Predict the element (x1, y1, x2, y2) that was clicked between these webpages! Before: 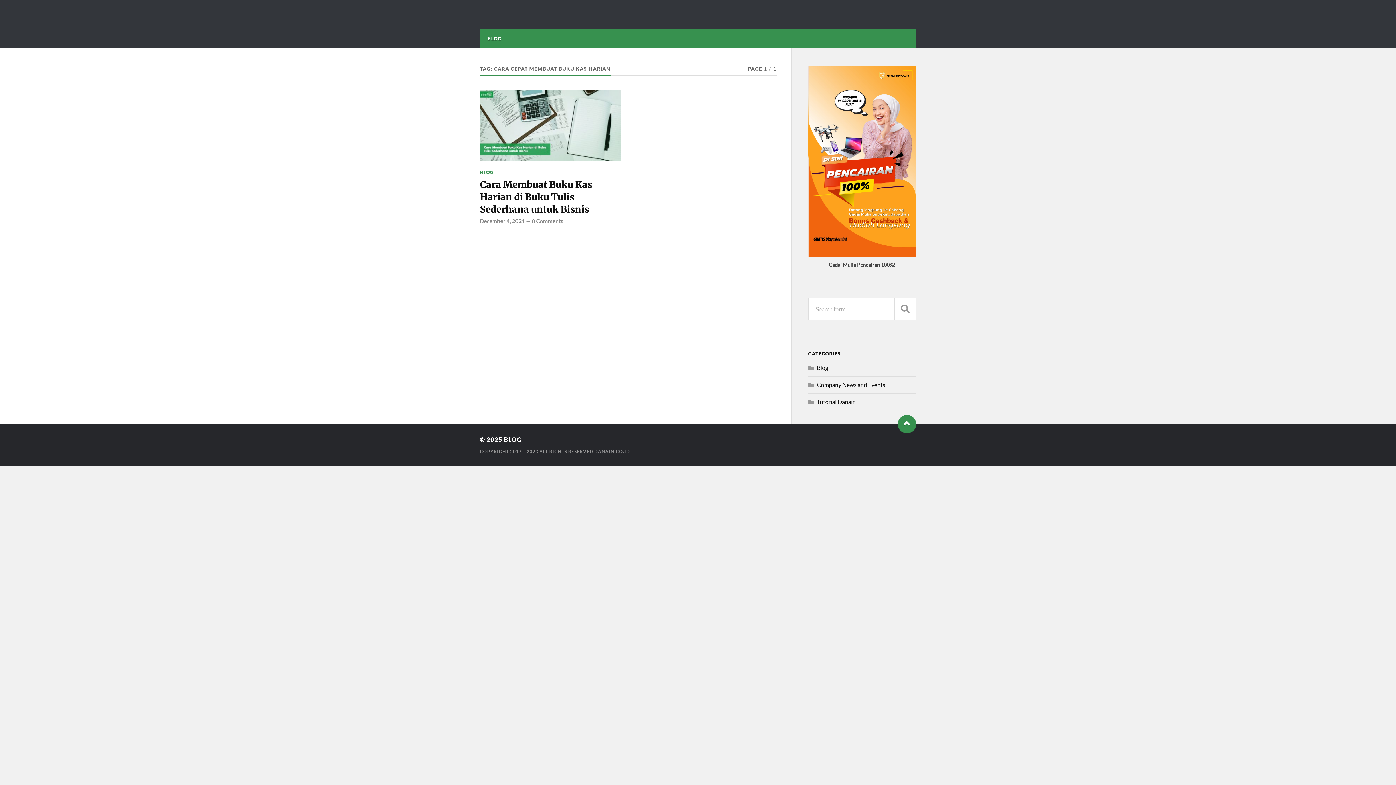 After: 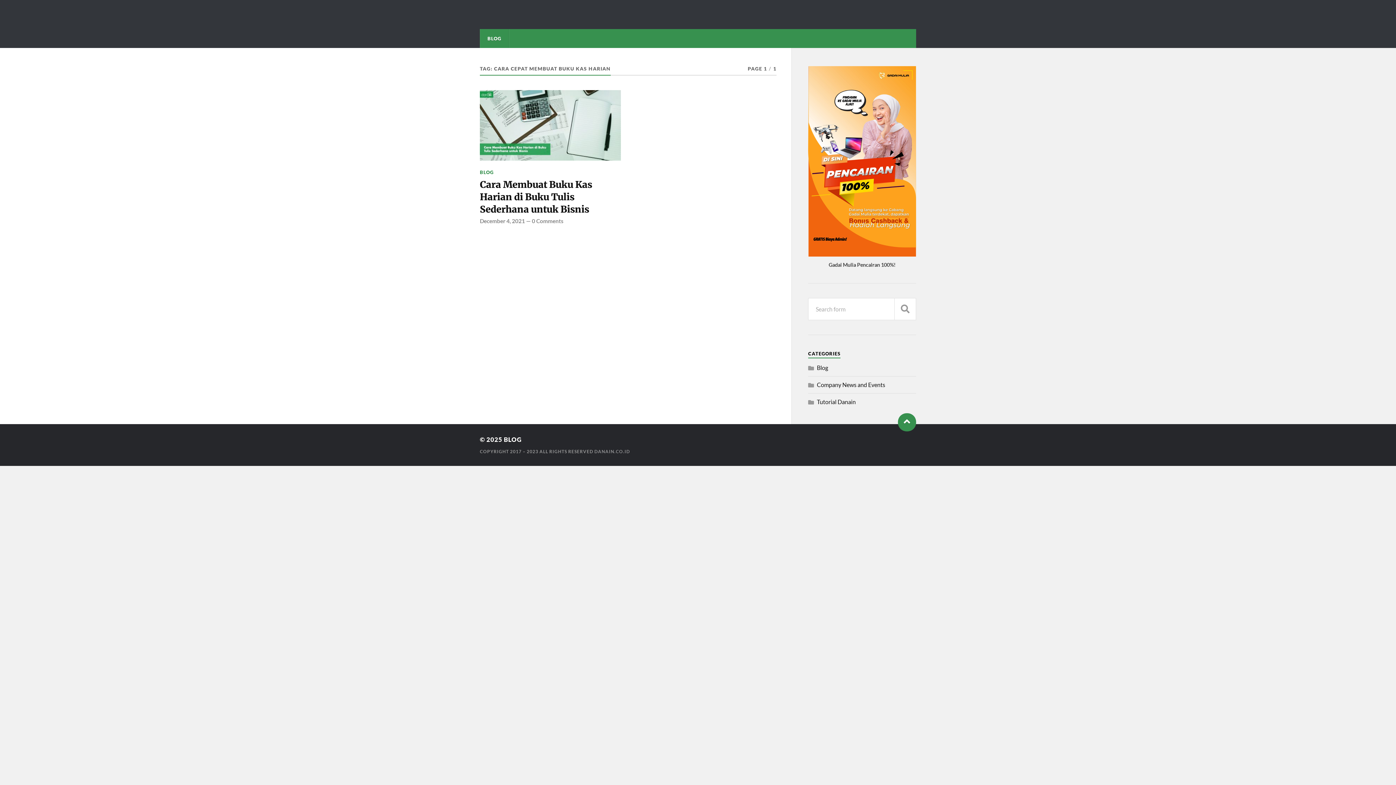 Action: bbox: (898, 415, 916, 433) label: To the top